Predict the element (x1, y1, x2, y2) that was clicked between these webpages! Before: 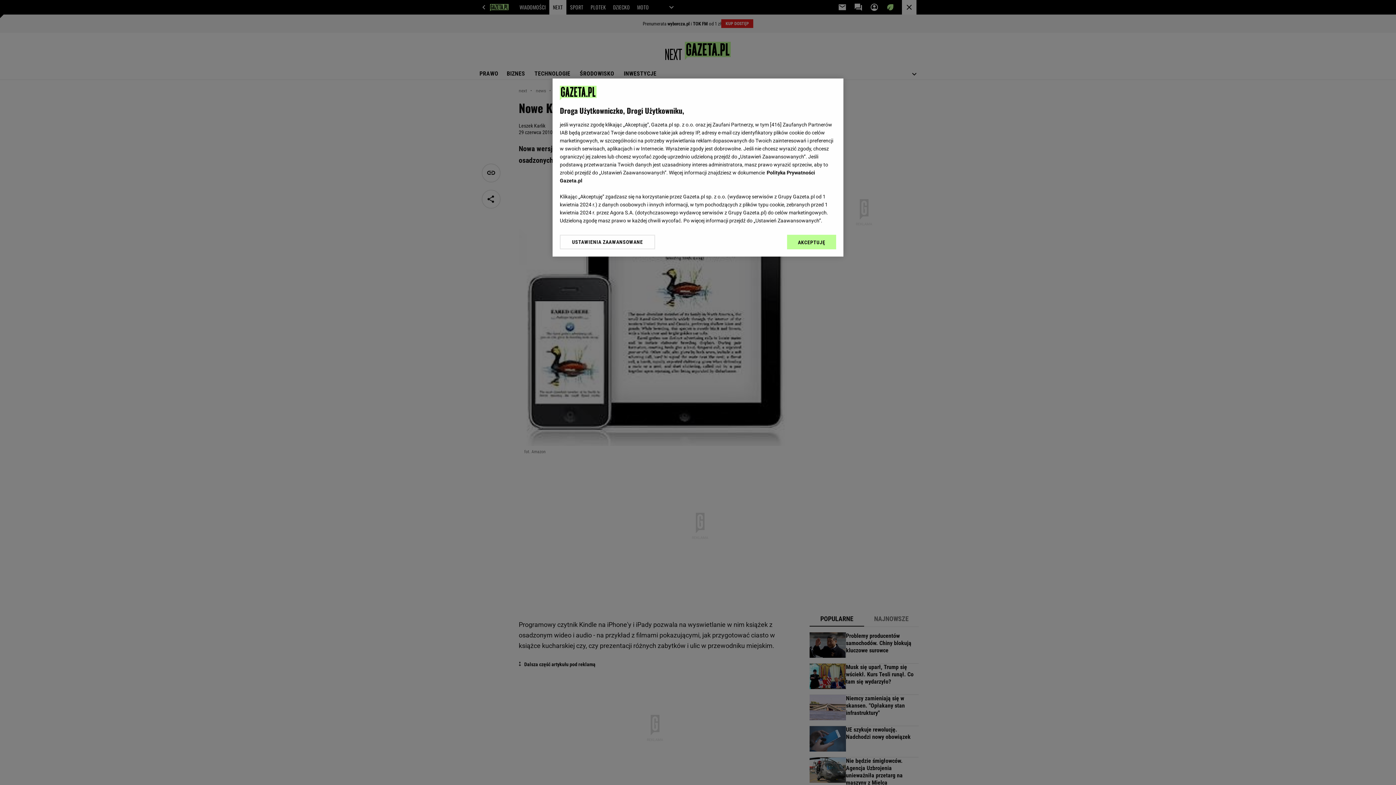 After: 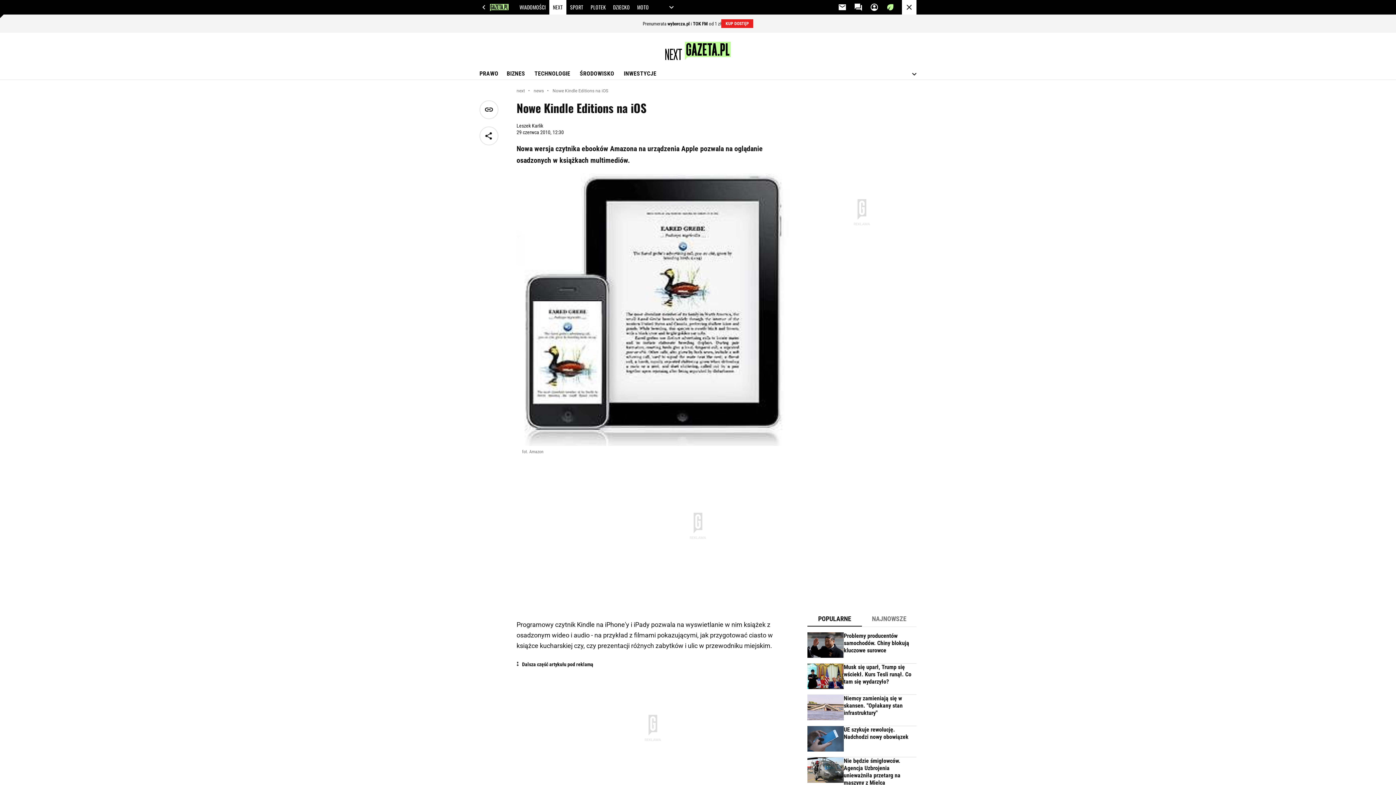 Action: label: AKCEPTUJĘ bbox: (787, 234, 836, 249)